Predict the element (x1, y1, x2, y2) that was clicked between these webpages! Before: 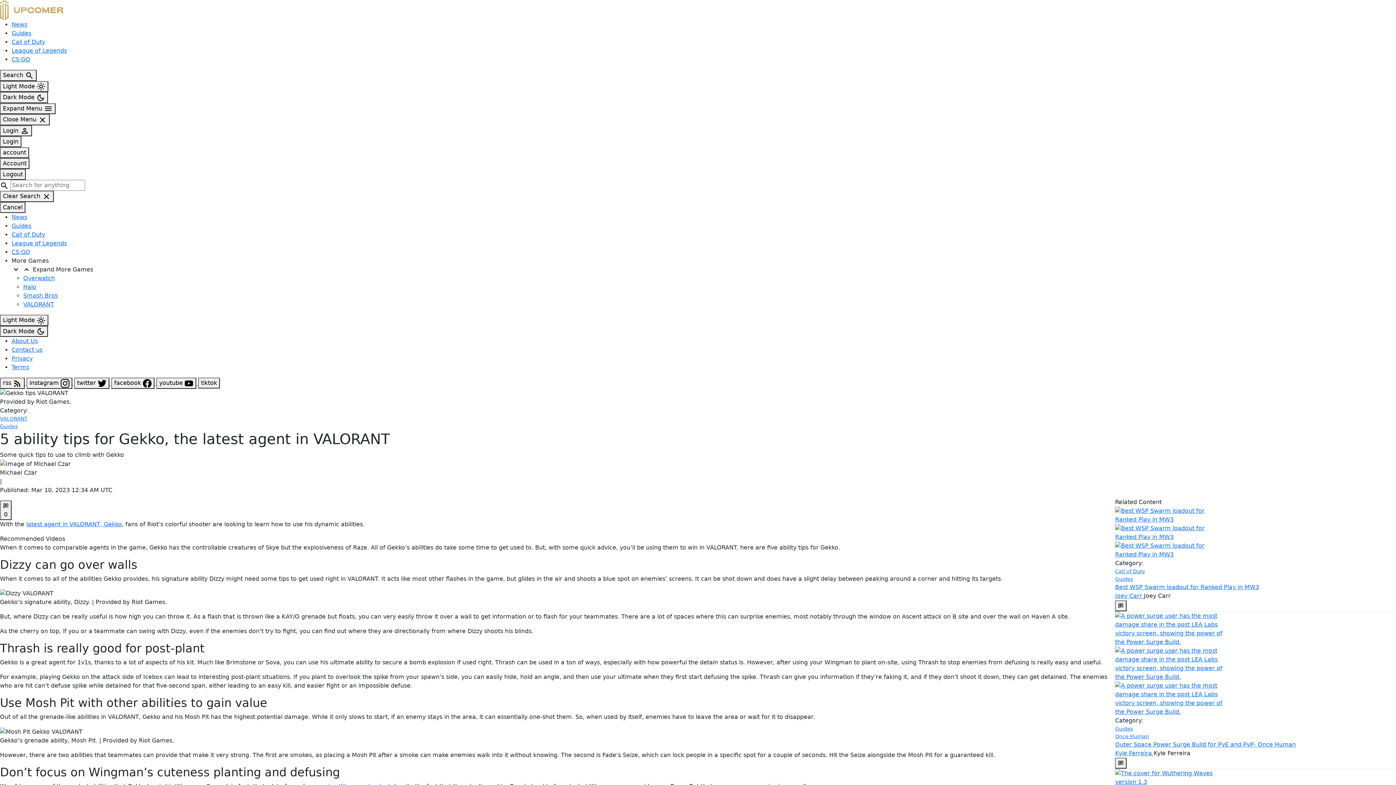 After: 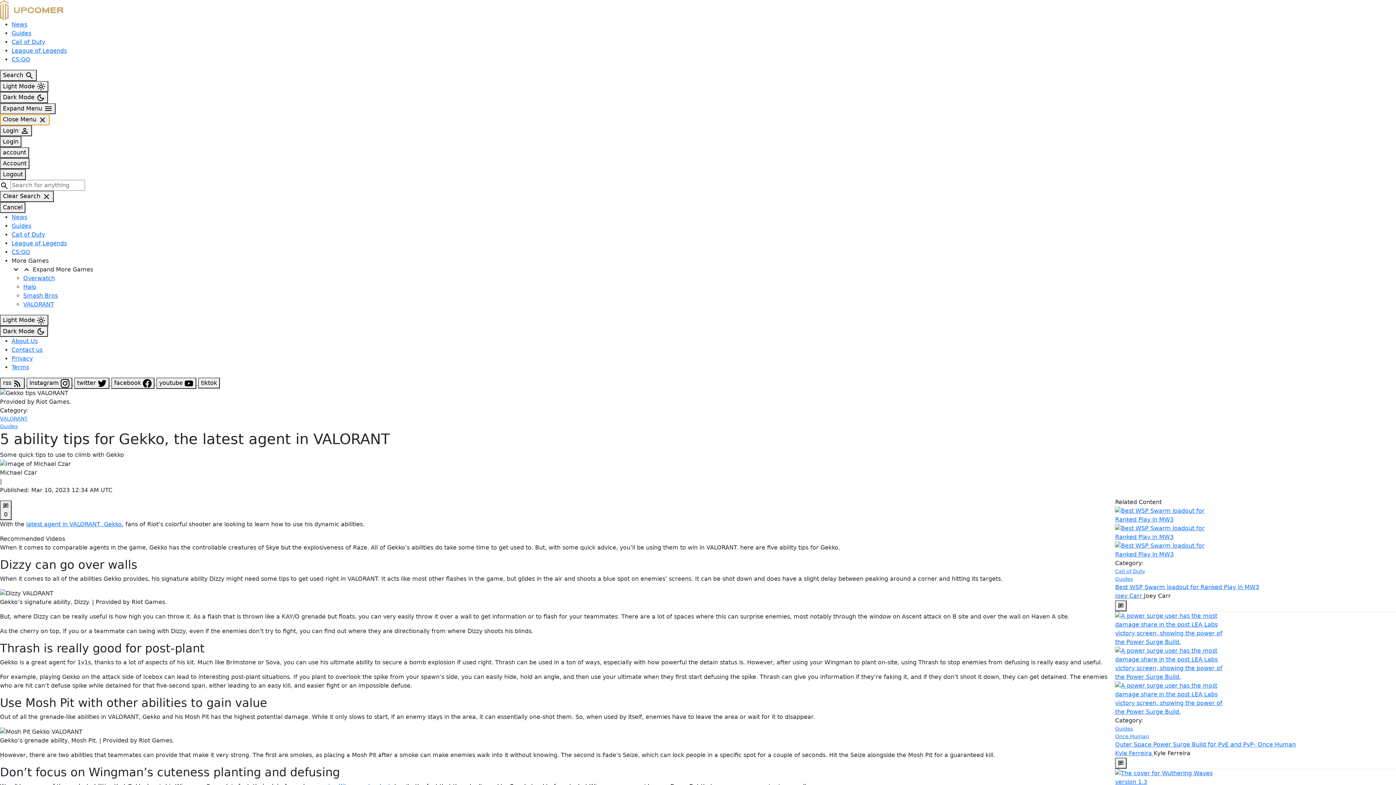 Action: bbox: (0, 114, 49, 125) label: Close Menu 